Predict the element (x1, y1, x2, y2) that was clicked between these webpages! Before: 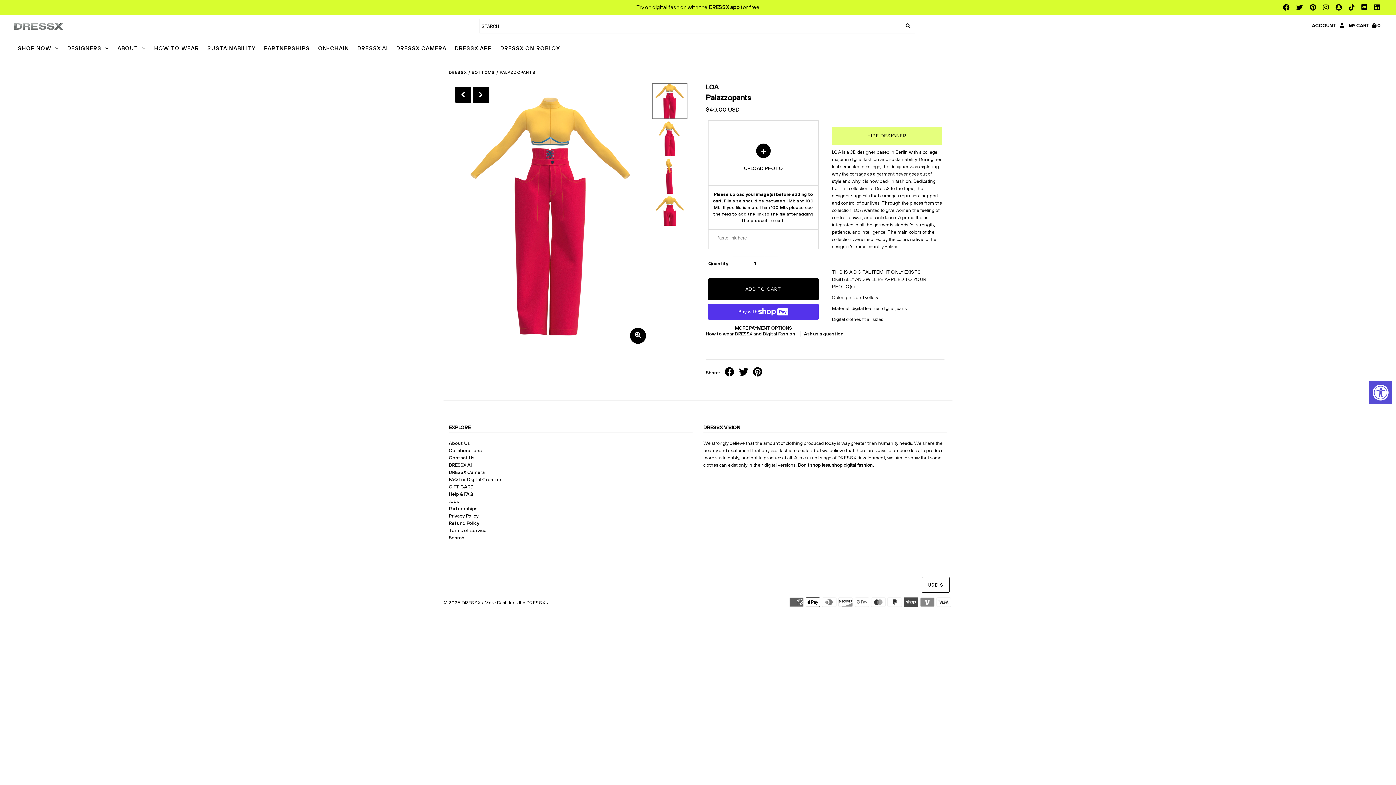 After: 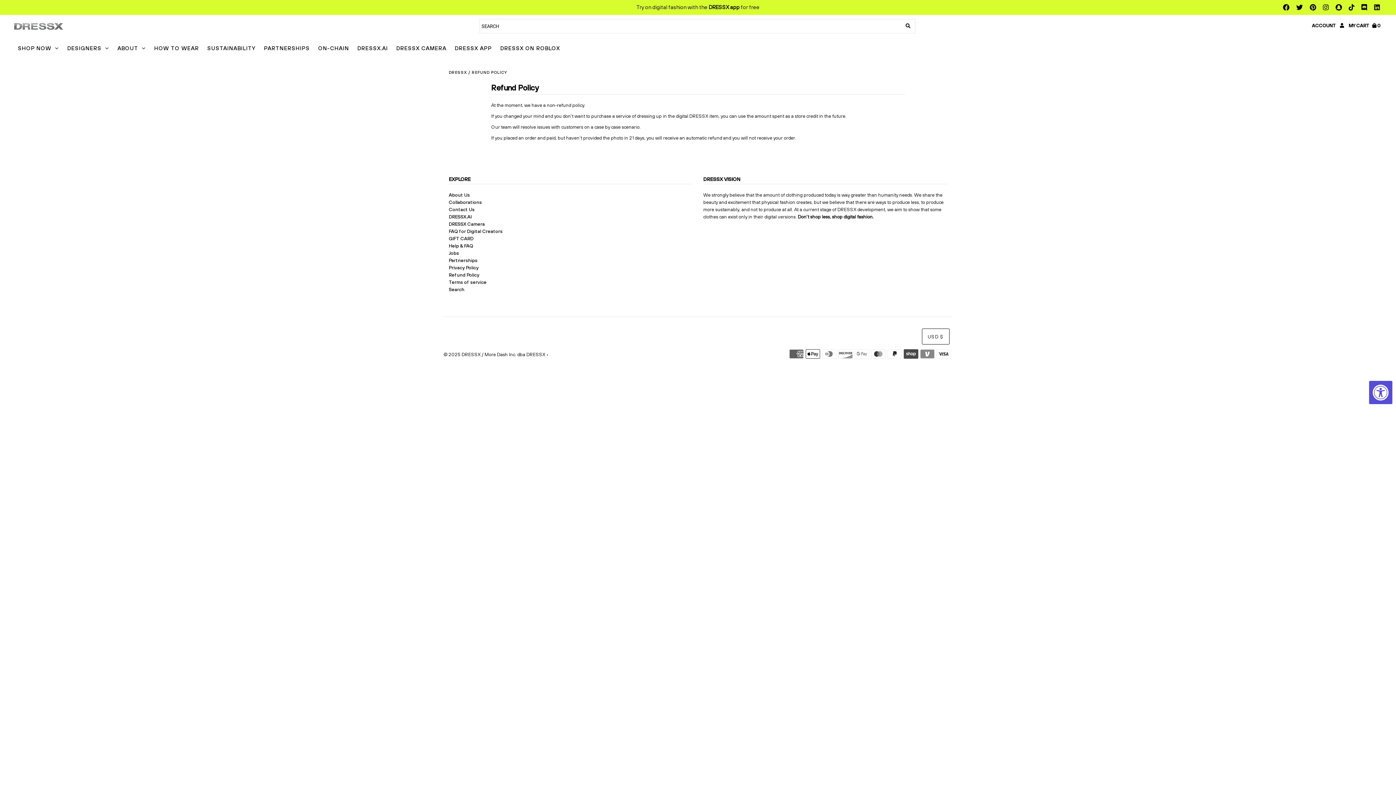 Action: bbox: (448, 520, 479, 526) label: Refund Policy